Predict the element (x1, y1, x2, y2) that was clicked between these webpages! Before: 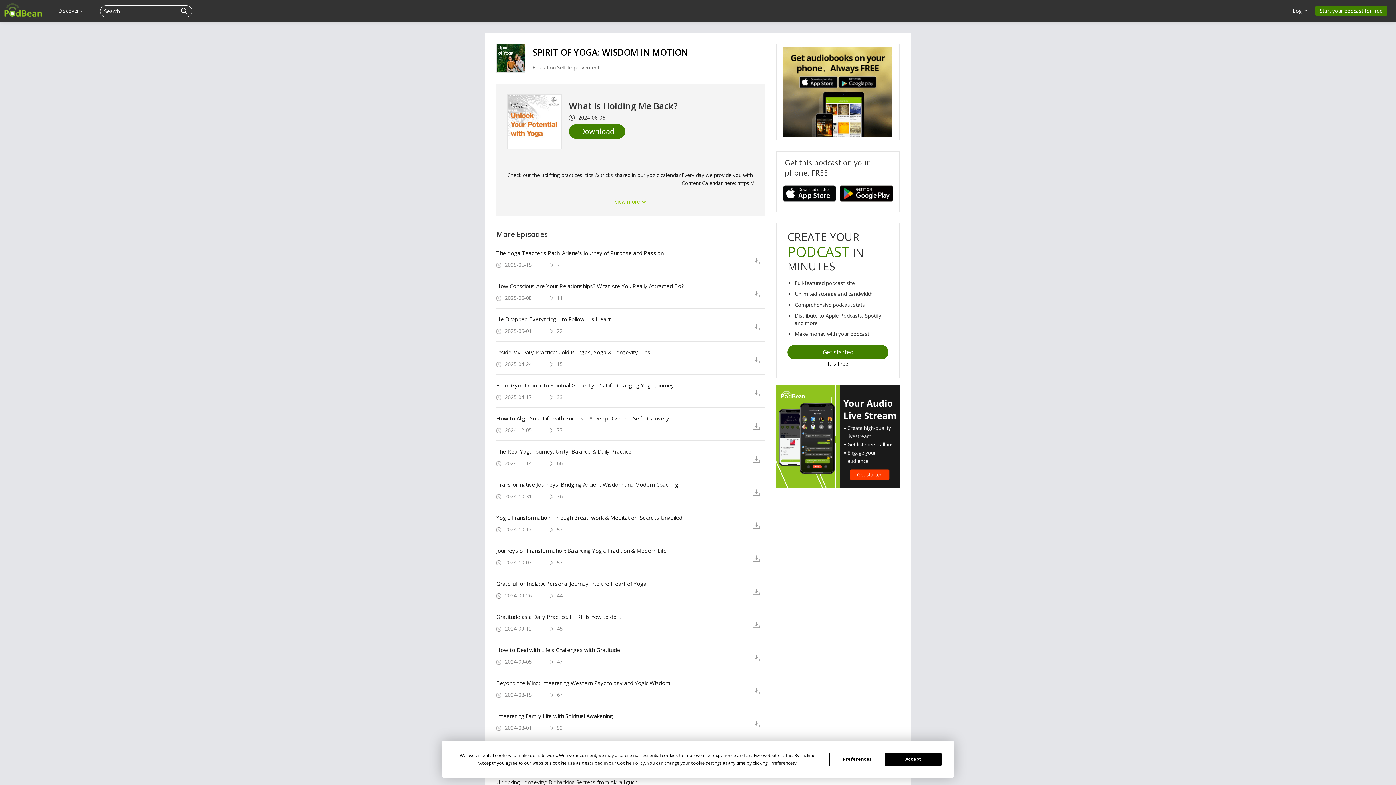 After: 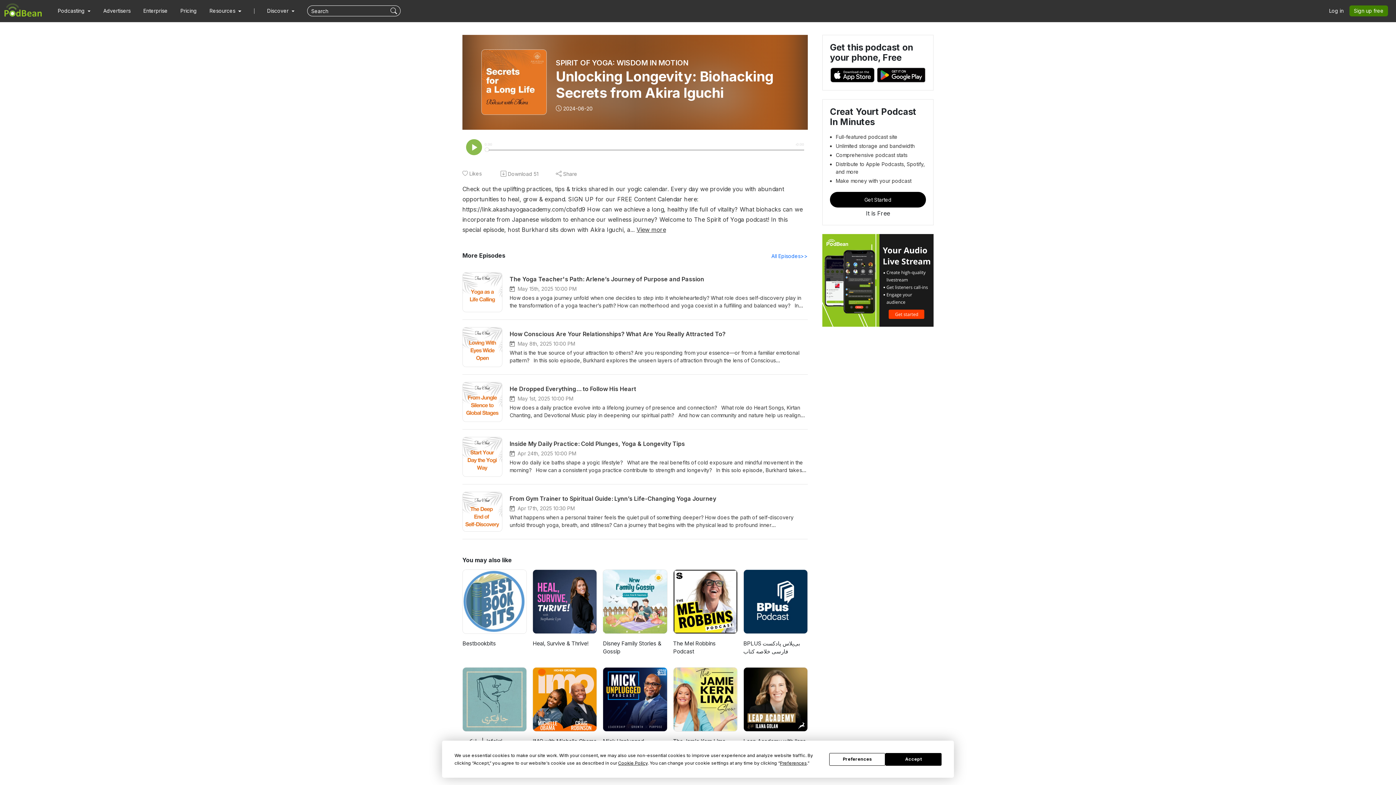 Action: bbox: (496, 779, 741, 785) label: Unlocking Longevity: Biohacking Secrets from Akira Iguchi